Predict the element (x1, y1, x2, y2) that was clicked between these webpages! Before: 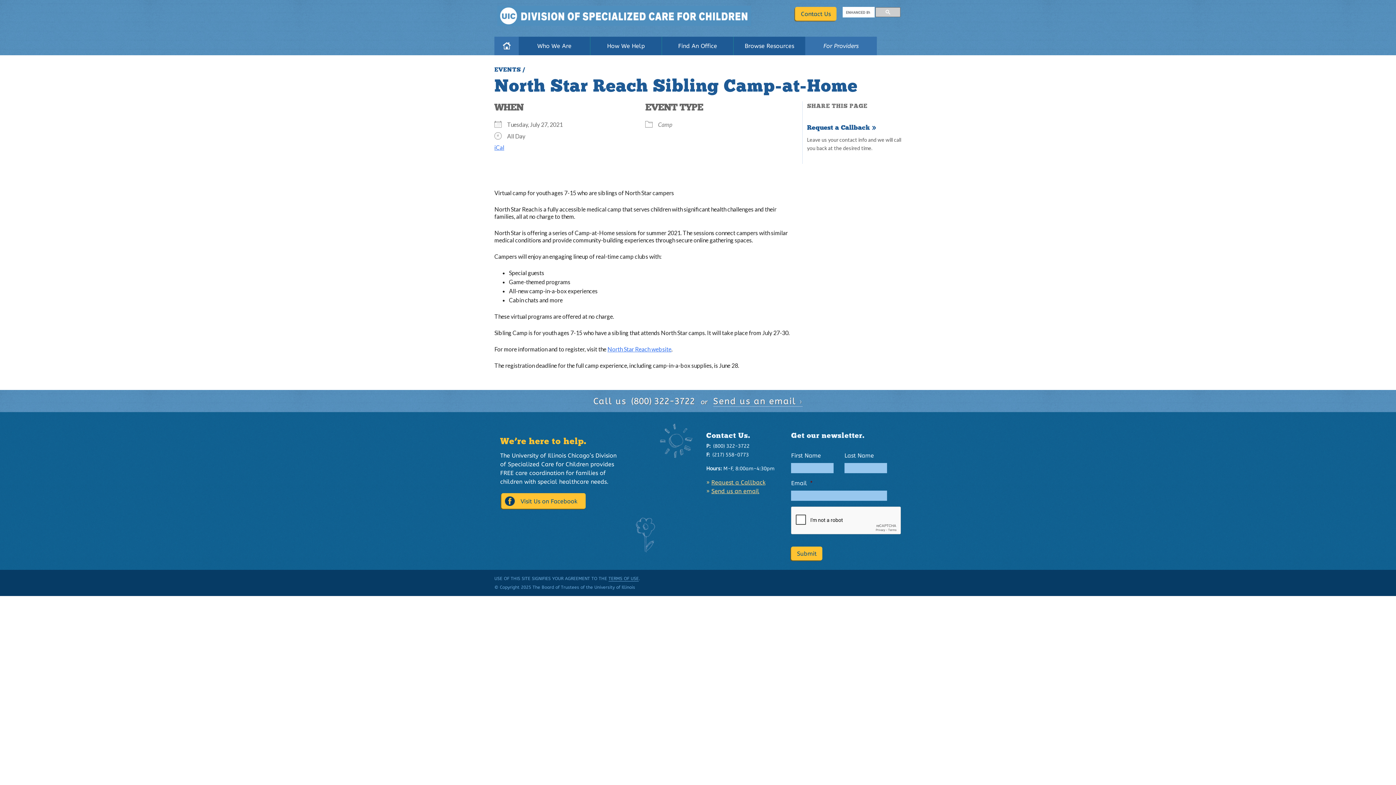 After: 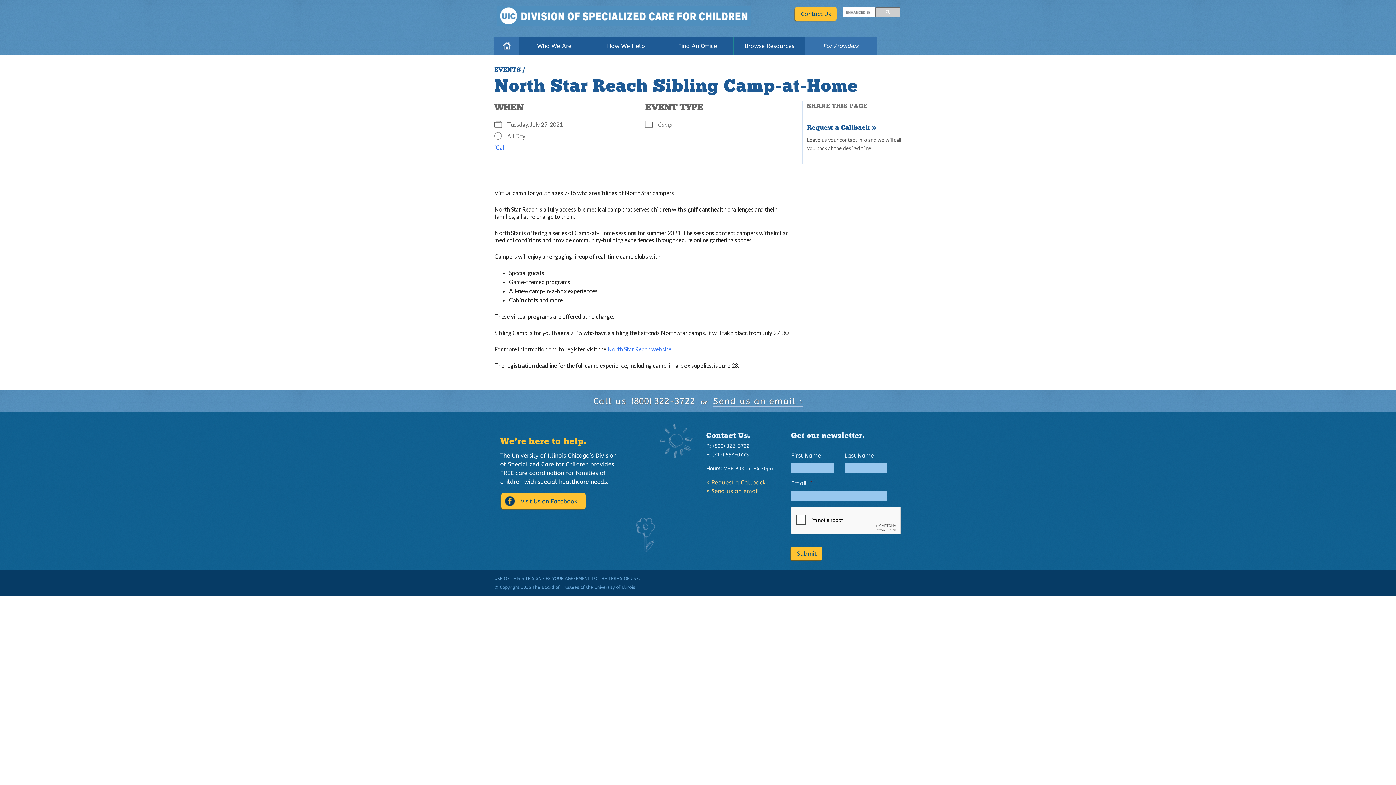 Action: bbox: (494, 143, 504, 150) label: iCal